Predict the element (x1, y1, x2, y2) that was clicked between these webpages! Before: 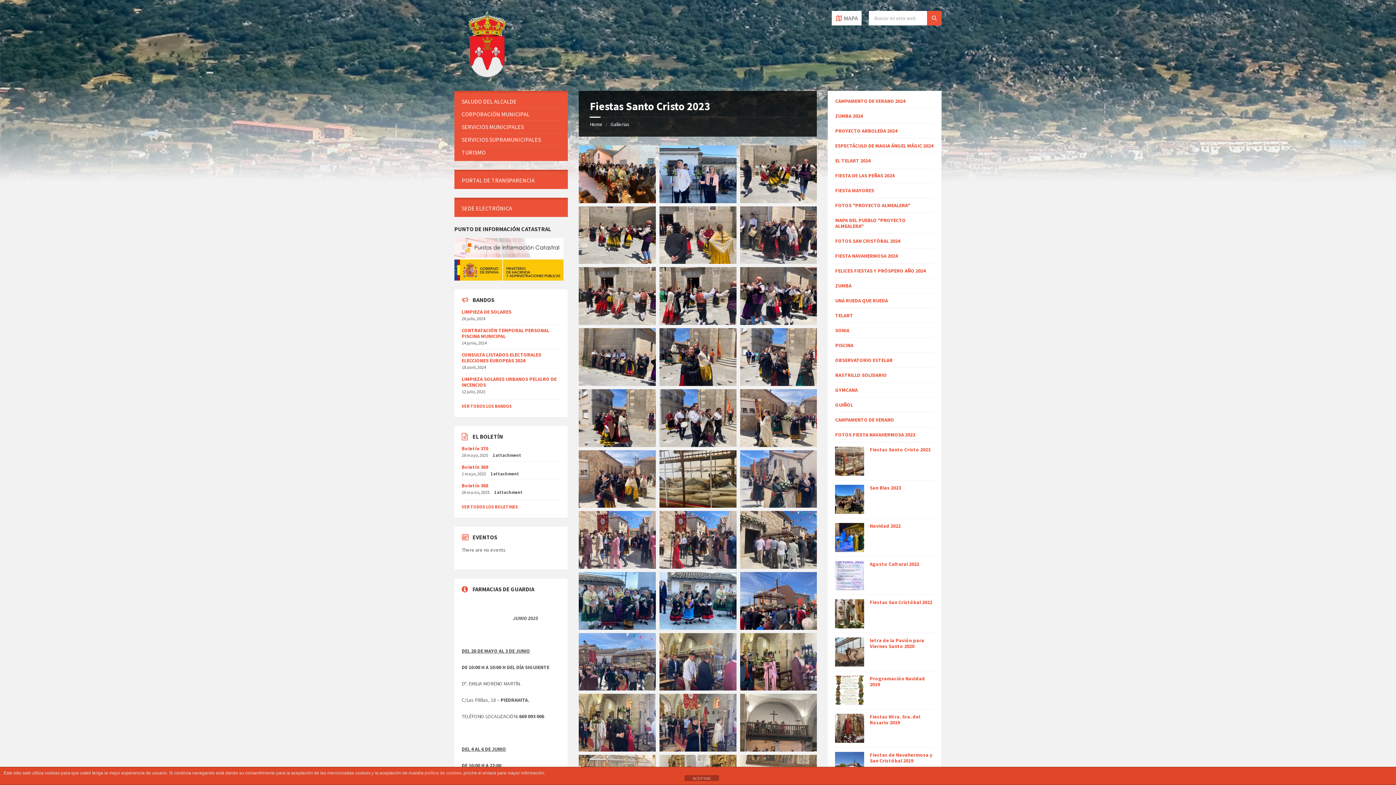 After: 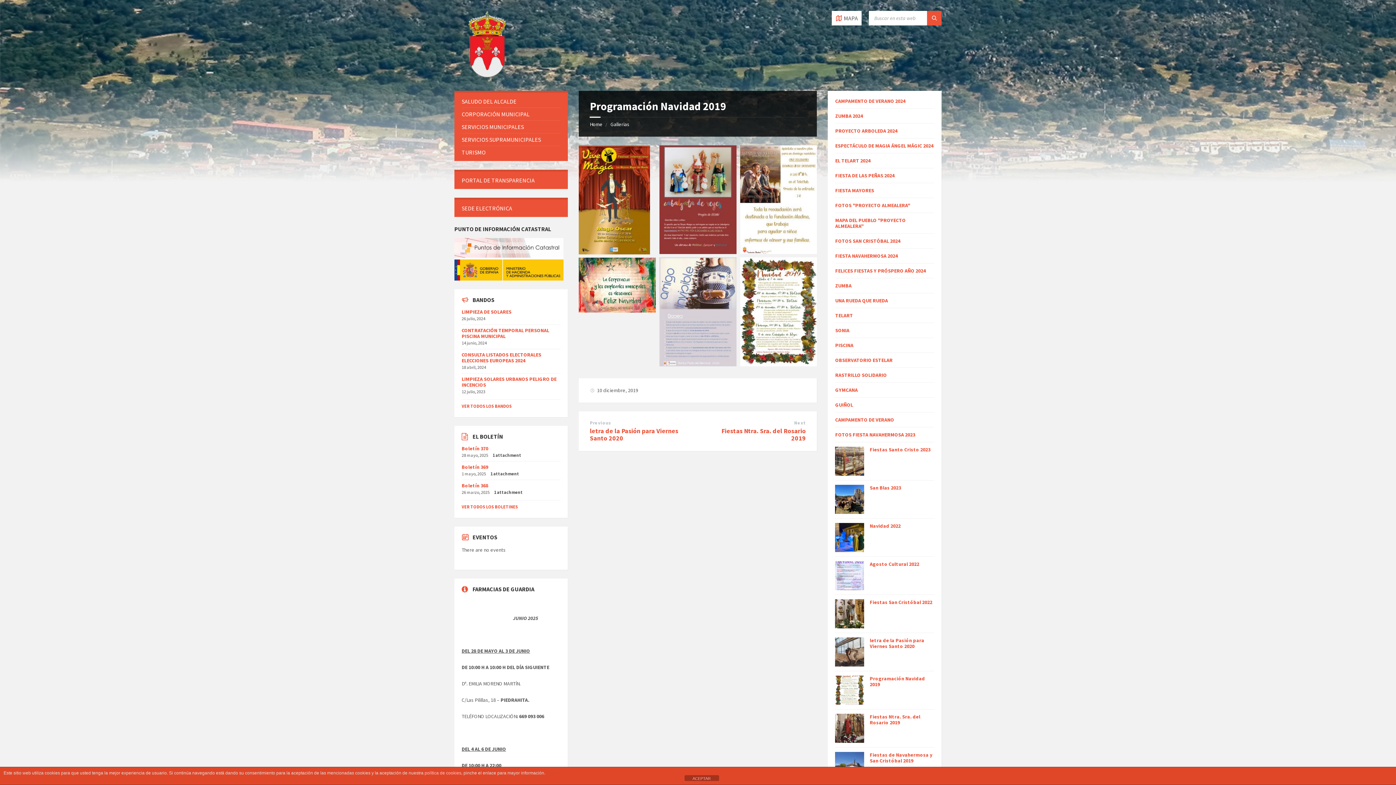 Action: label: Programación Navidad 2019 bbox: (869, 675, 925, 688)